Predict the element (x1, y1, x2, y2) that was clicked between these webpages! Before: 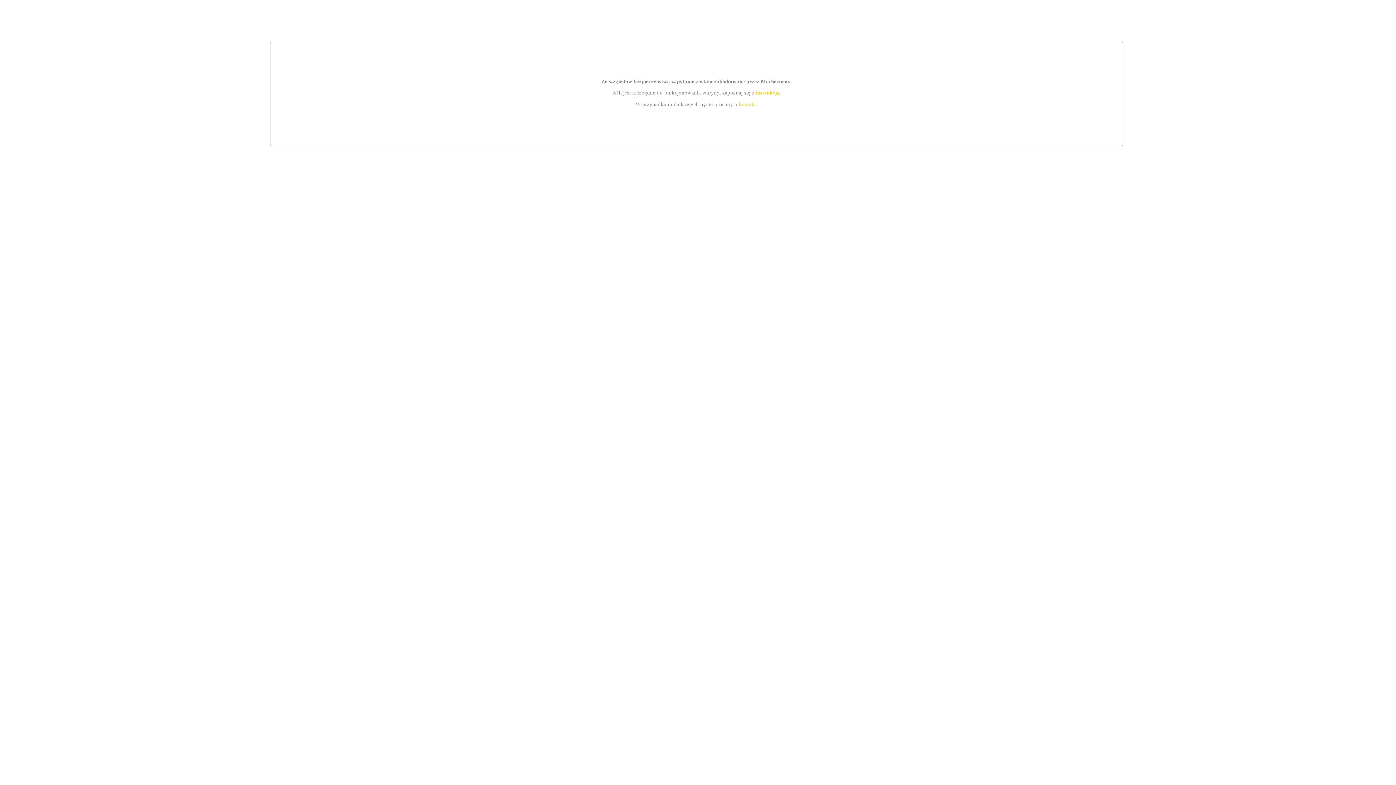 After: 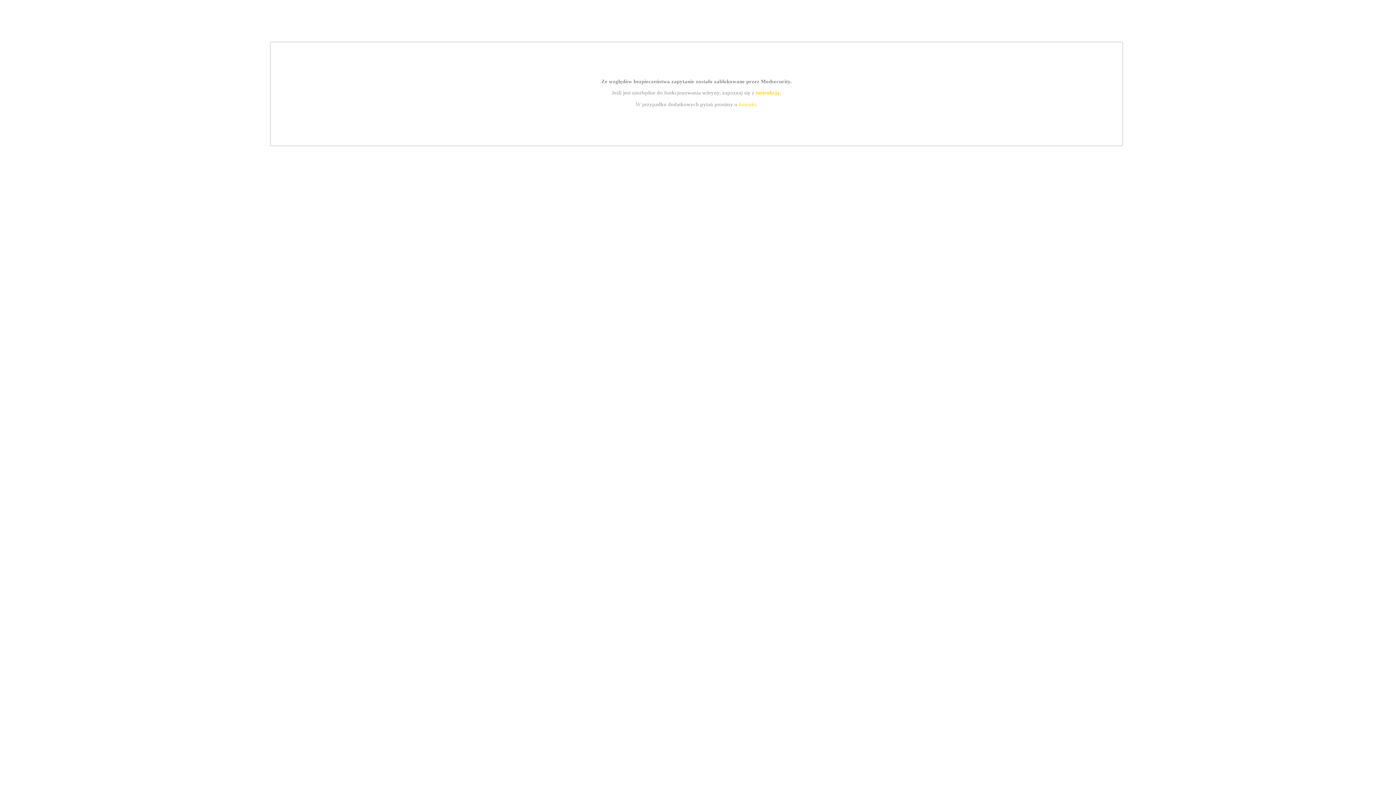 Action: bbox: (755, 89, 779, 95) label: instrukcją